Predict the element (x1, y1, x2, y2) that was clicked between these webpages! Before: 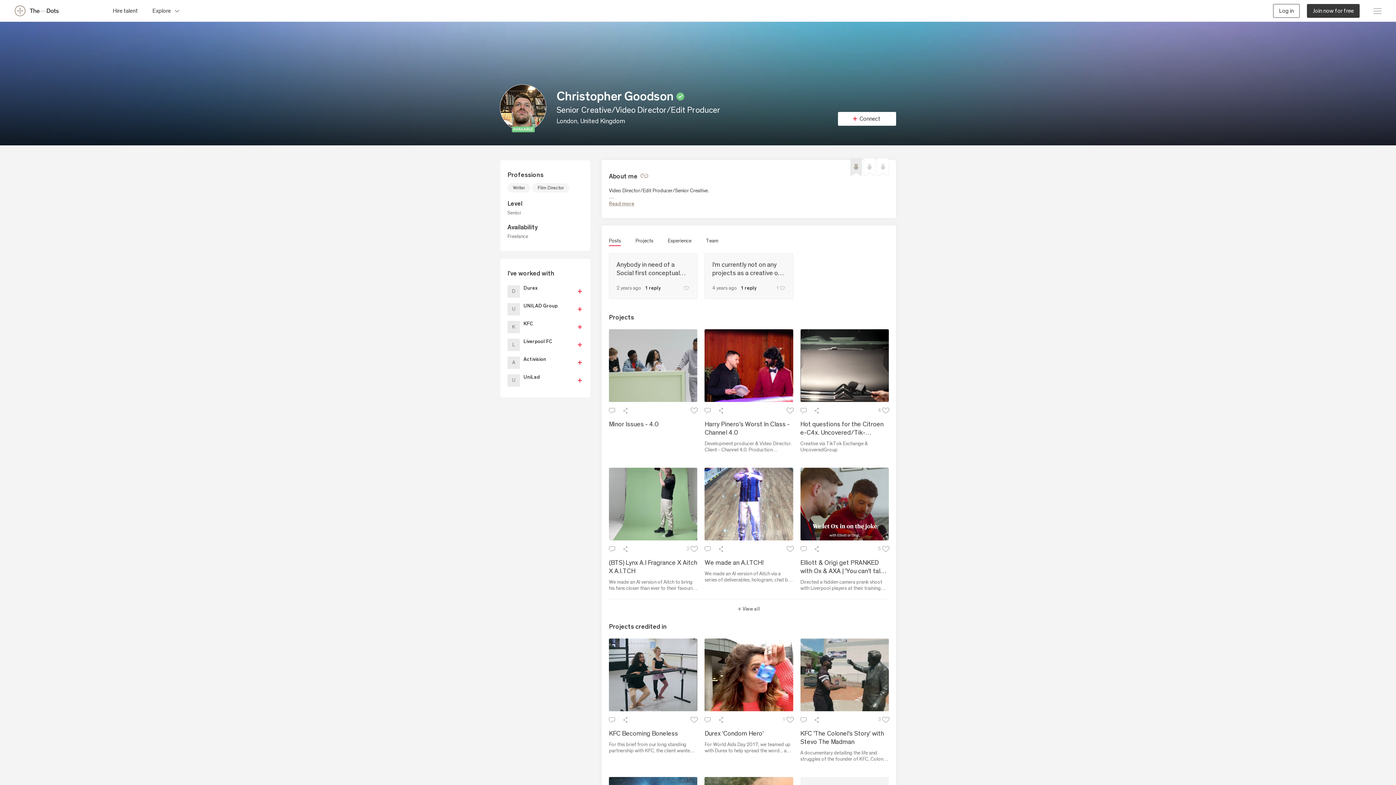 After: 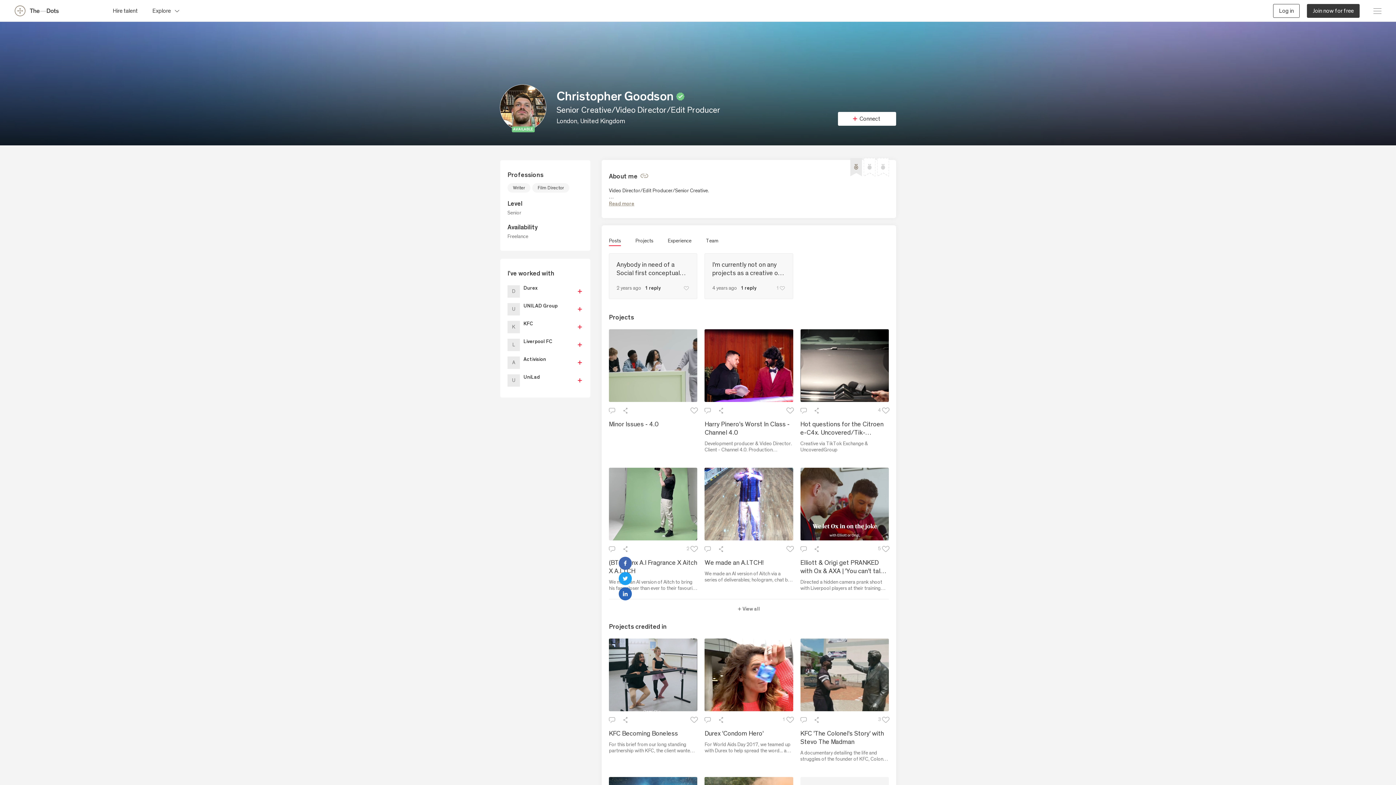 Action: bbox: (618, 542, 632, 555) label: Share